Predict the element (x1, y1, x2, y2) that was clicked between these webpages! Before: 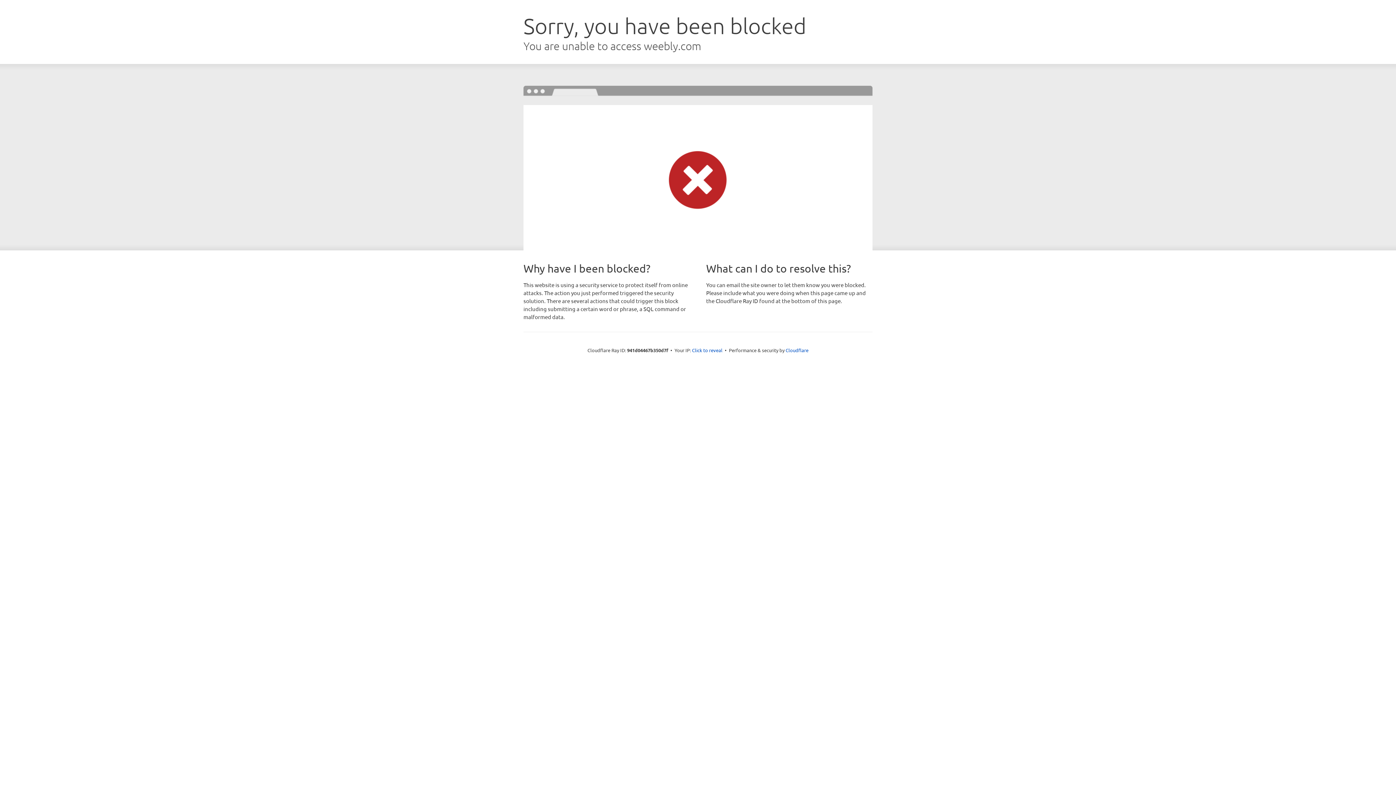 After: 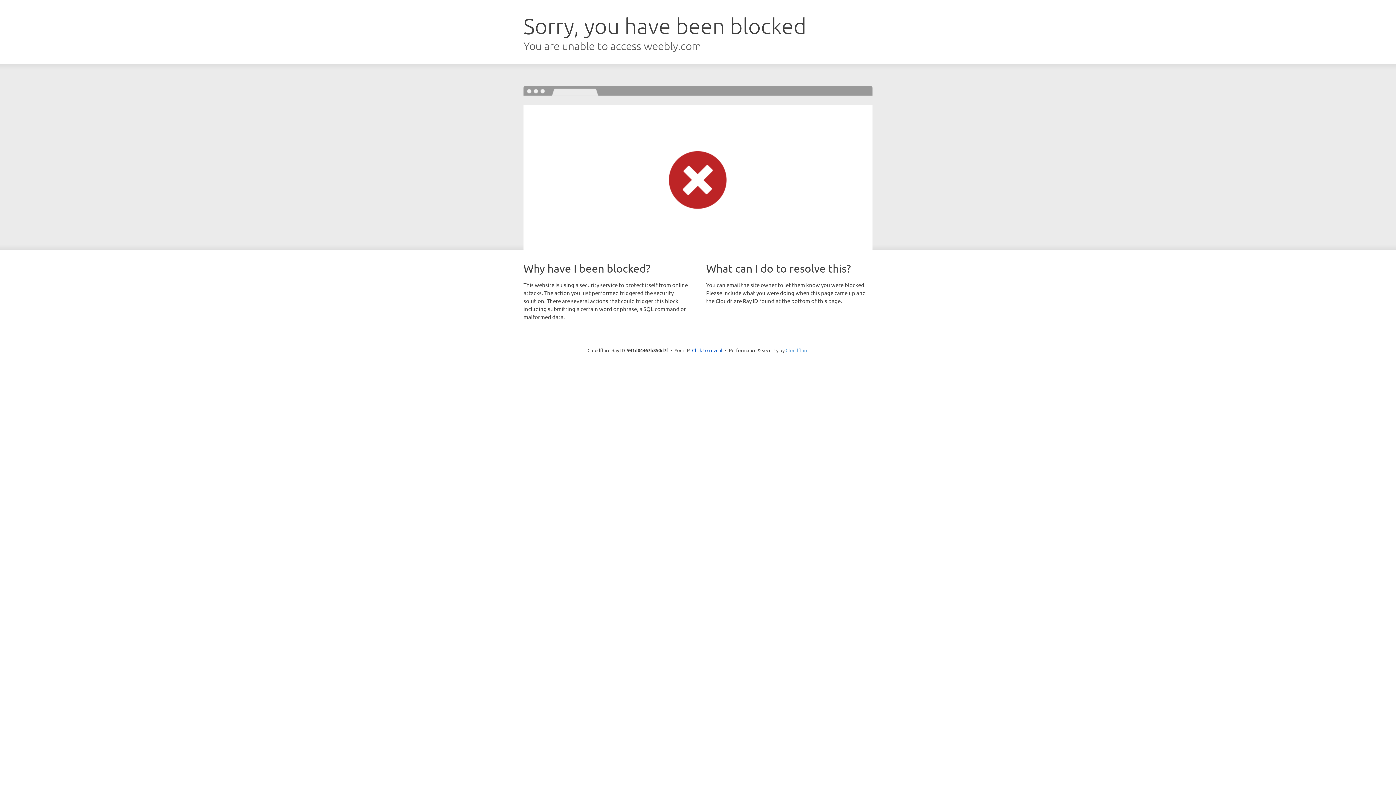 Action: bbox: (785, 347, 808, 353) label: Cloudflare